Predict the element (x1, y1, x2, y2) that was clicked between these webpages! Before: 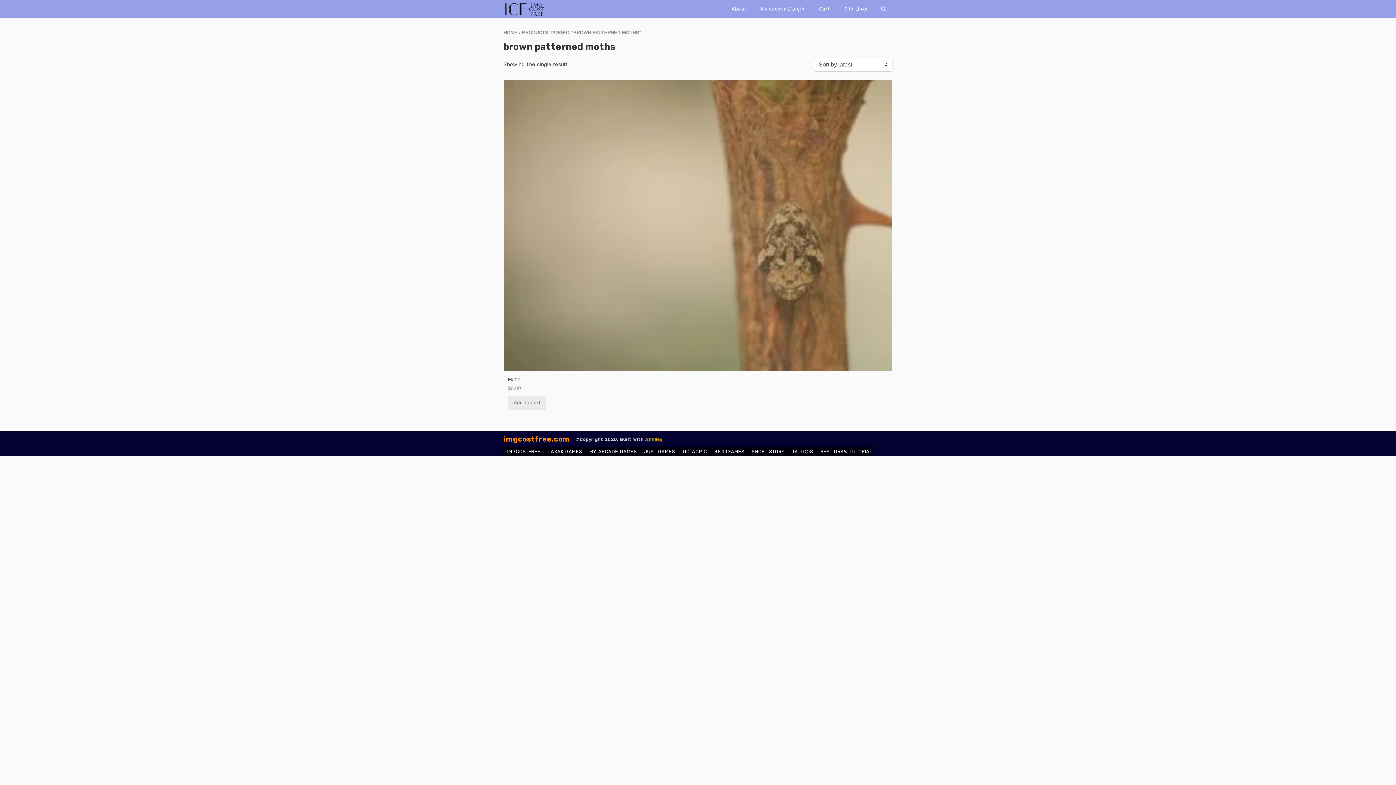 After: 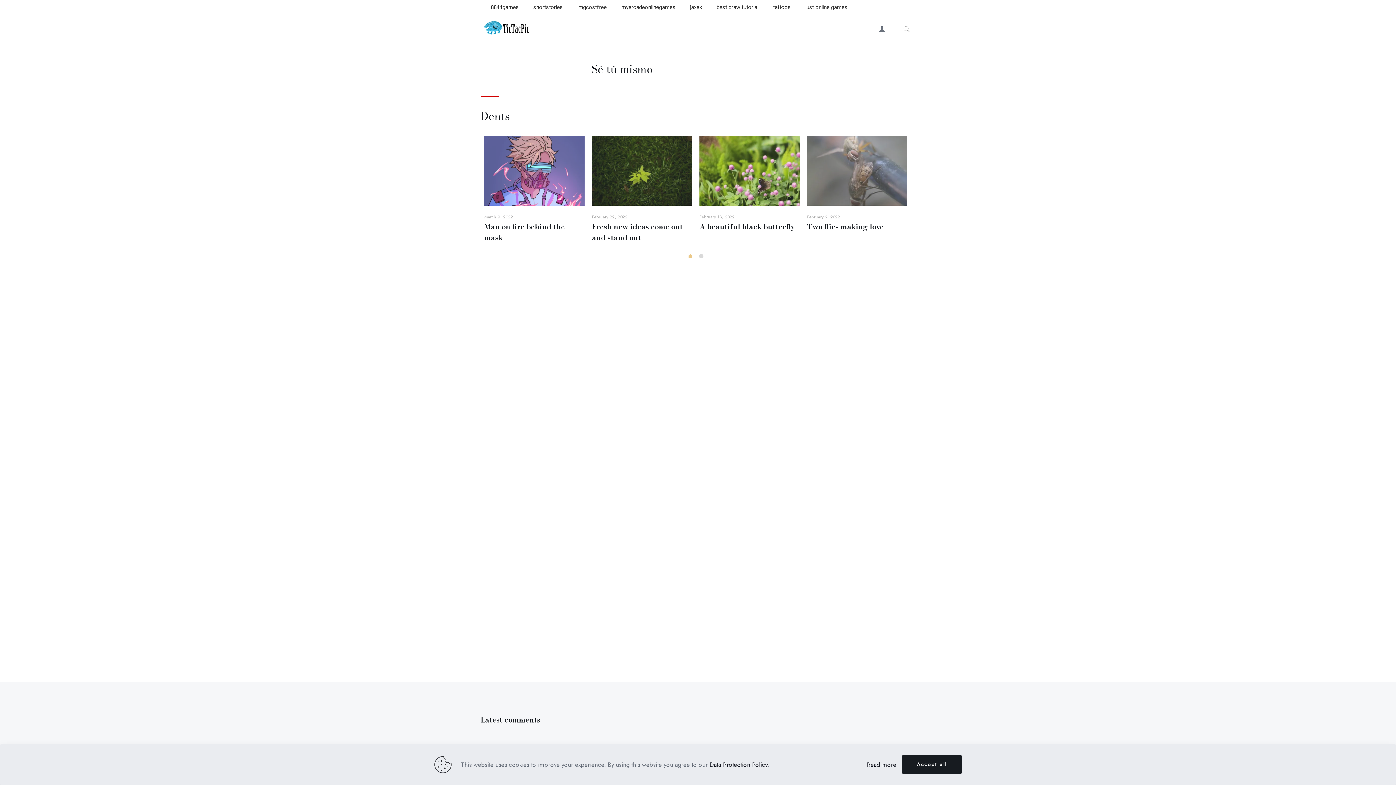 Action: label: TICTACPIC bbox: (678, 449, 710, 454)